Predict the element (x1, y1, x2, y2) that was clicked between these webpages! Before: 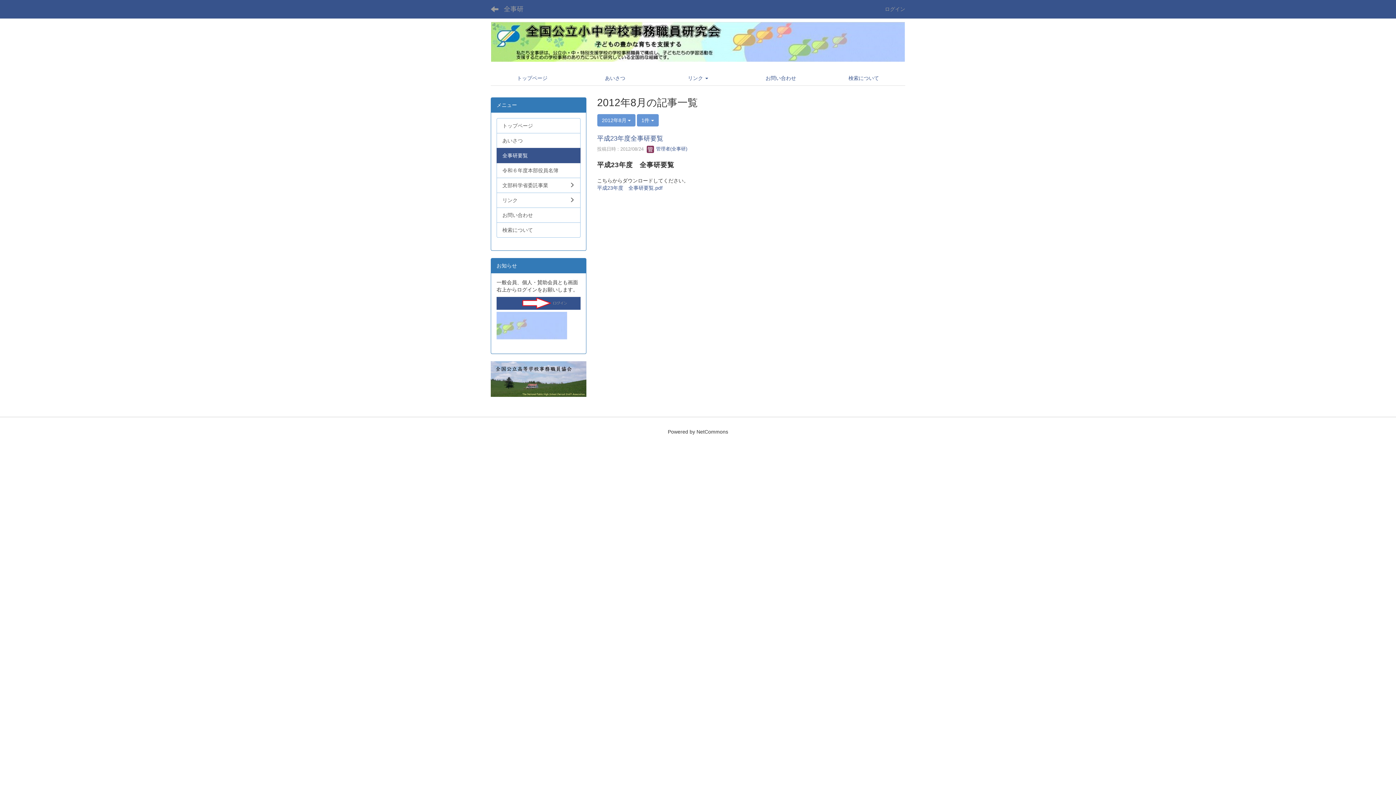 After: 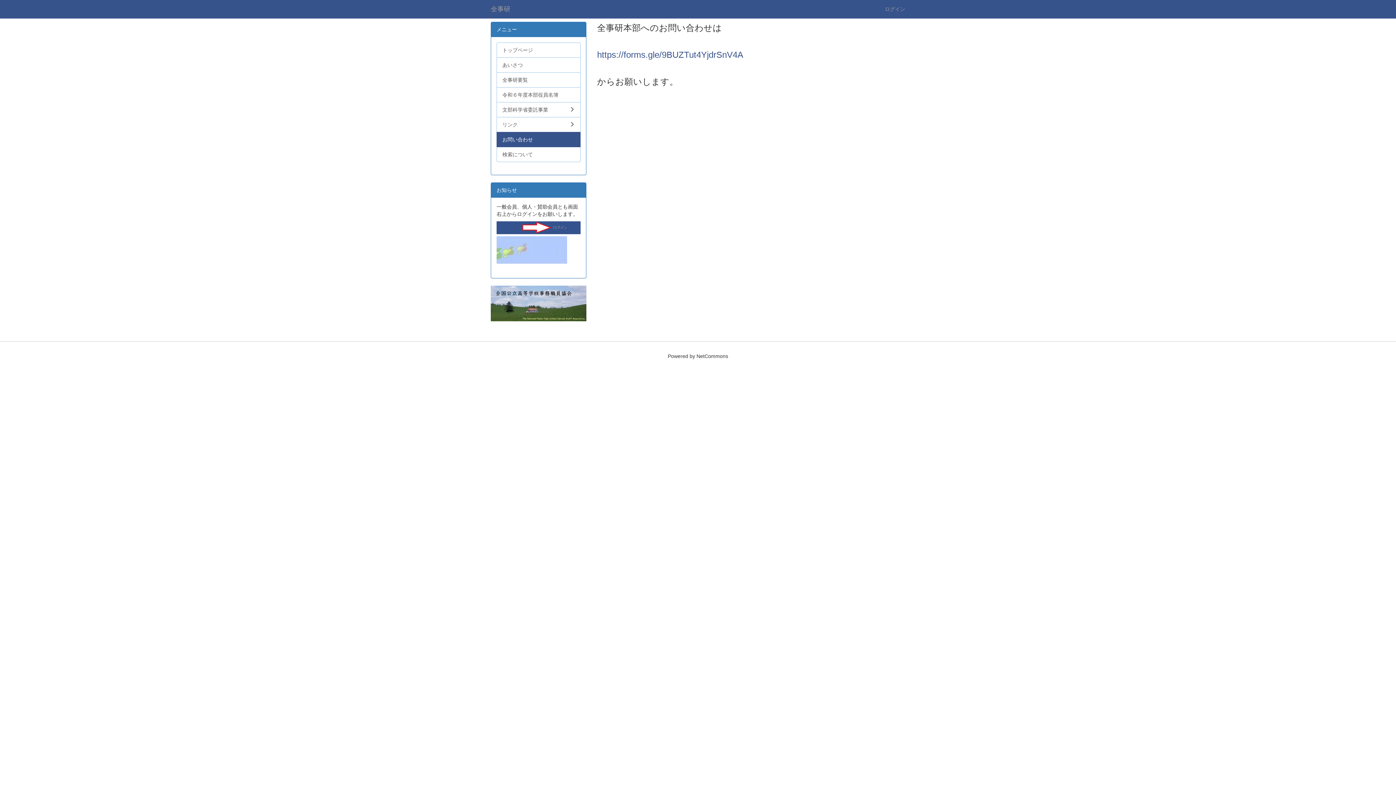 Action: label: お問い合わせ bbox: (739, 70, 822, 85)